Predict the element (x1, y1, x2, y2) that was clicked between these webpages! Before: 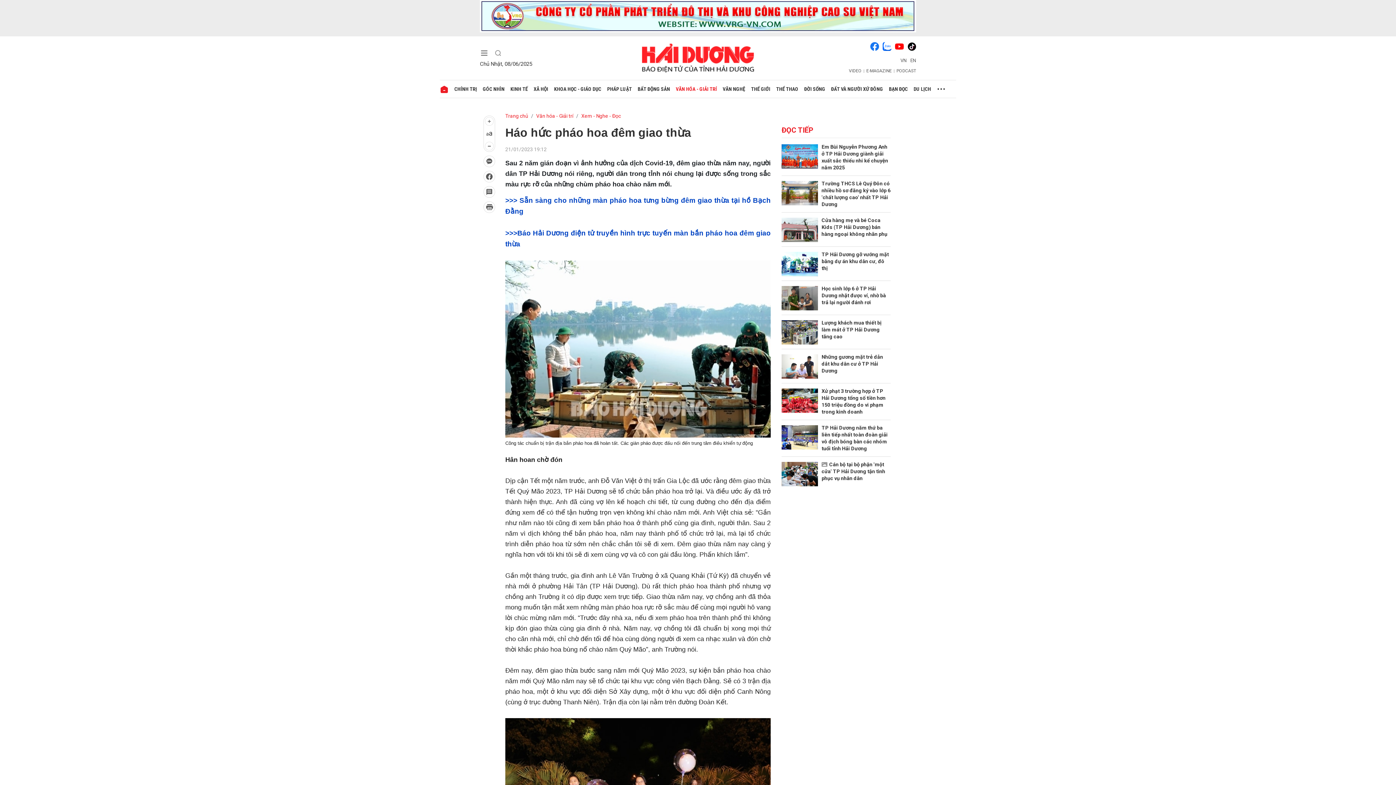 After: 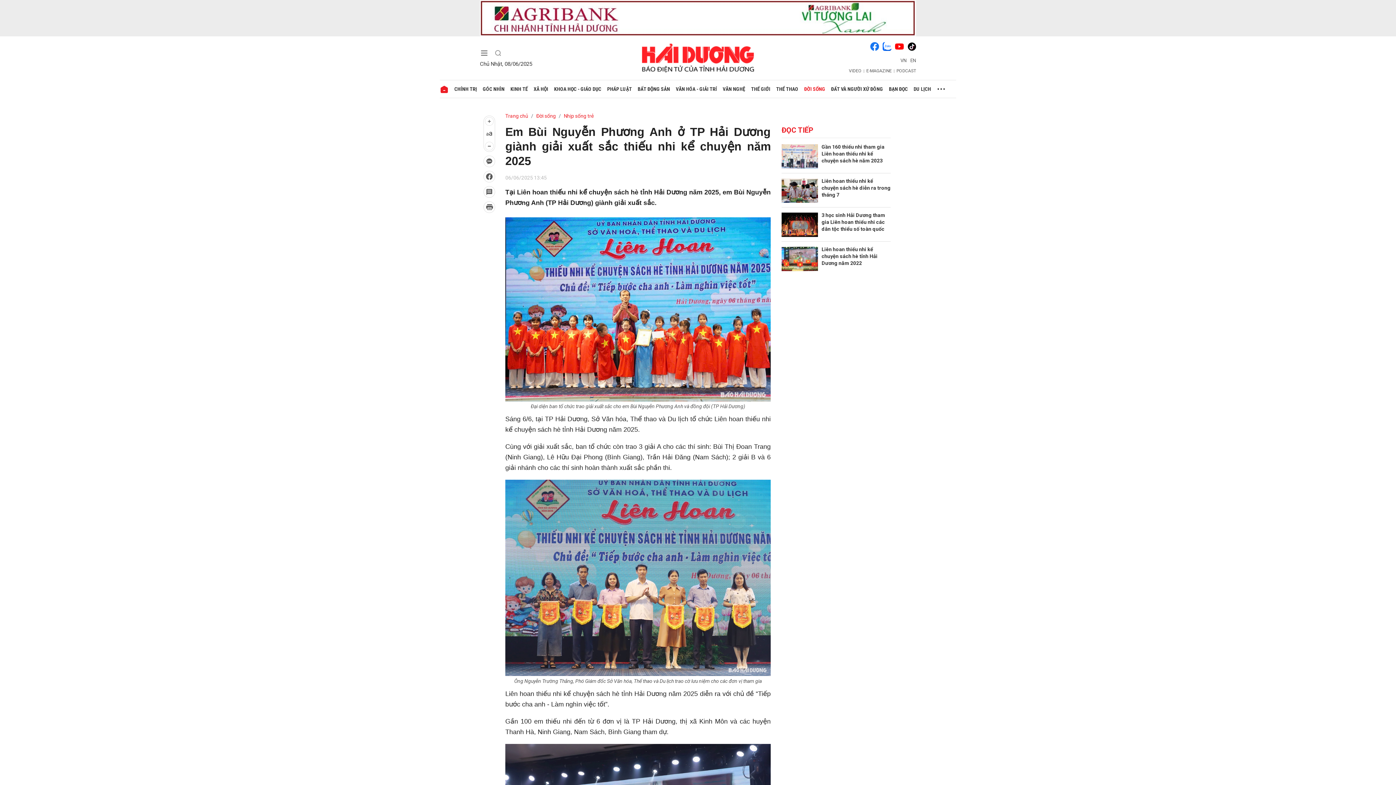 Action: bbox: (781, 144, 818, 168)